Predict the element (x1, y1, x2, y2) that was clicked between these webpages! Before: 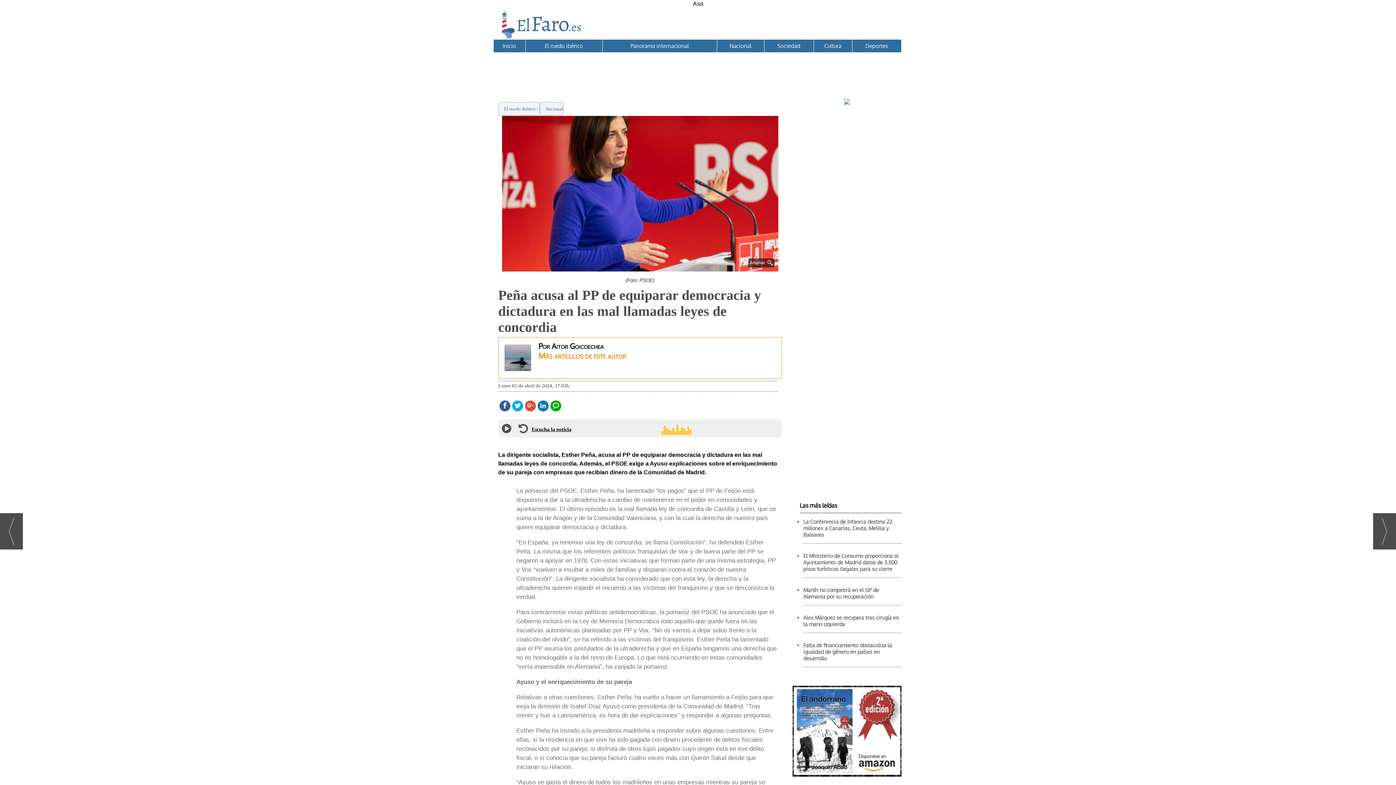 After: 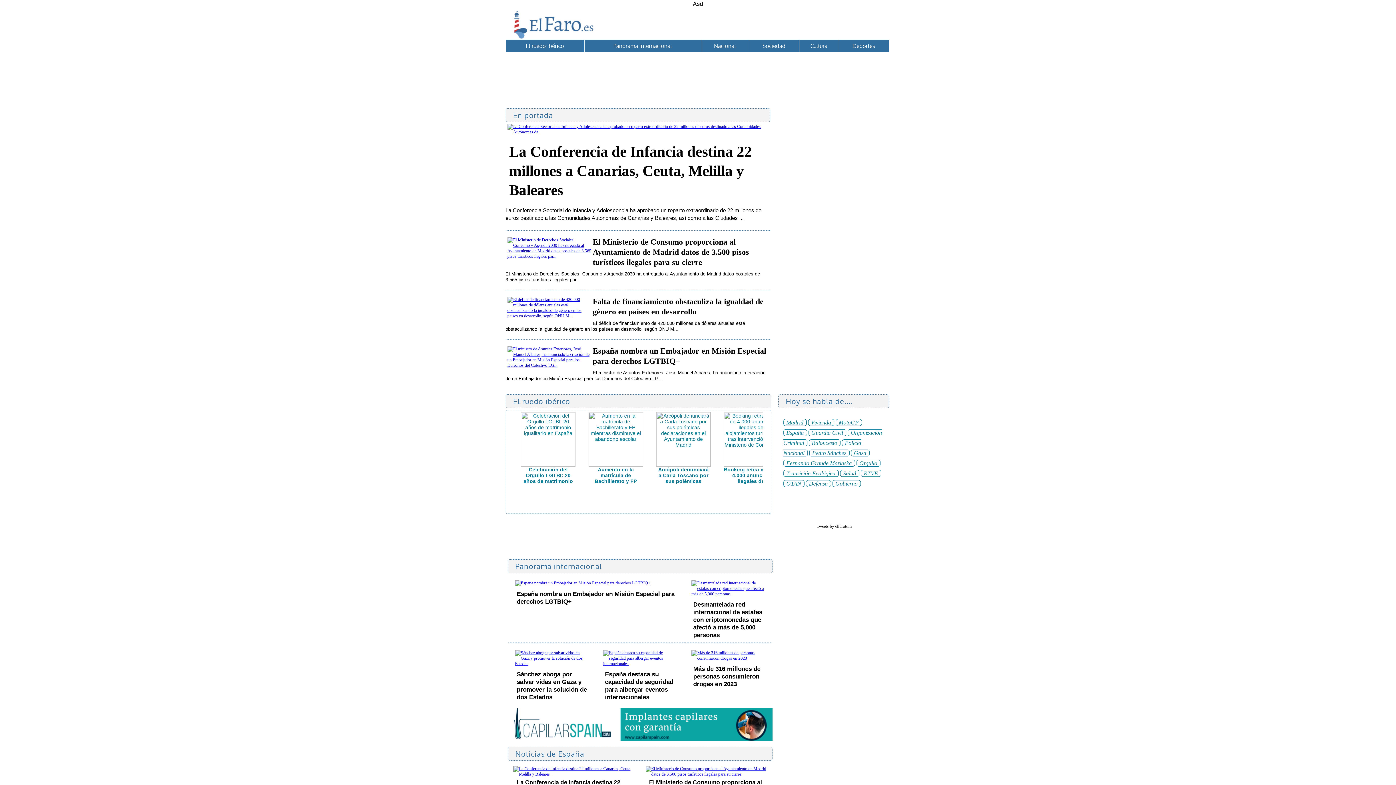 Action: label: Inicio bbox: (493, 39, 525, 52)